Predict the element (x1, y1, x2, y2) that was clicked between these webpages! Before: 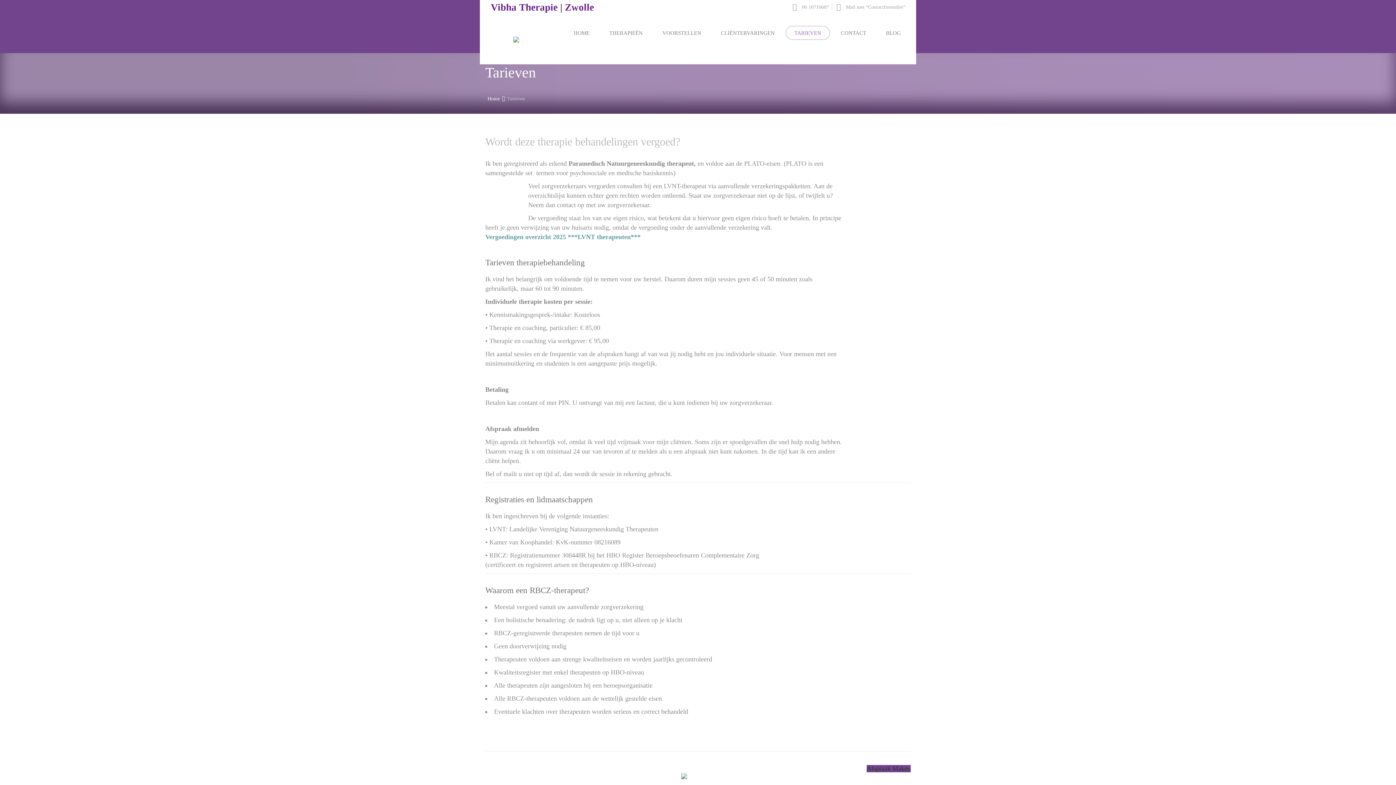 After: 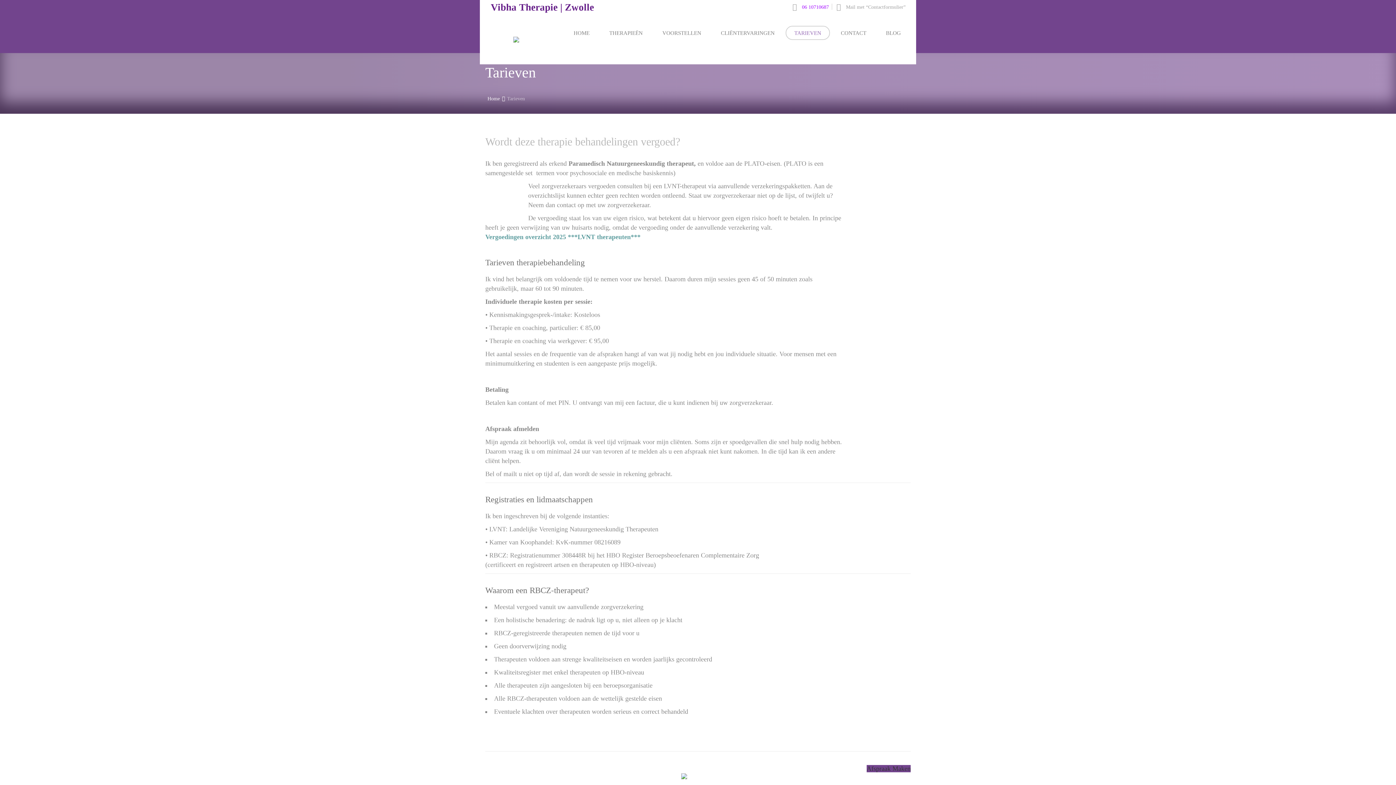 Action: bbox: (790, 0, 829, 13) label: 06 10710687